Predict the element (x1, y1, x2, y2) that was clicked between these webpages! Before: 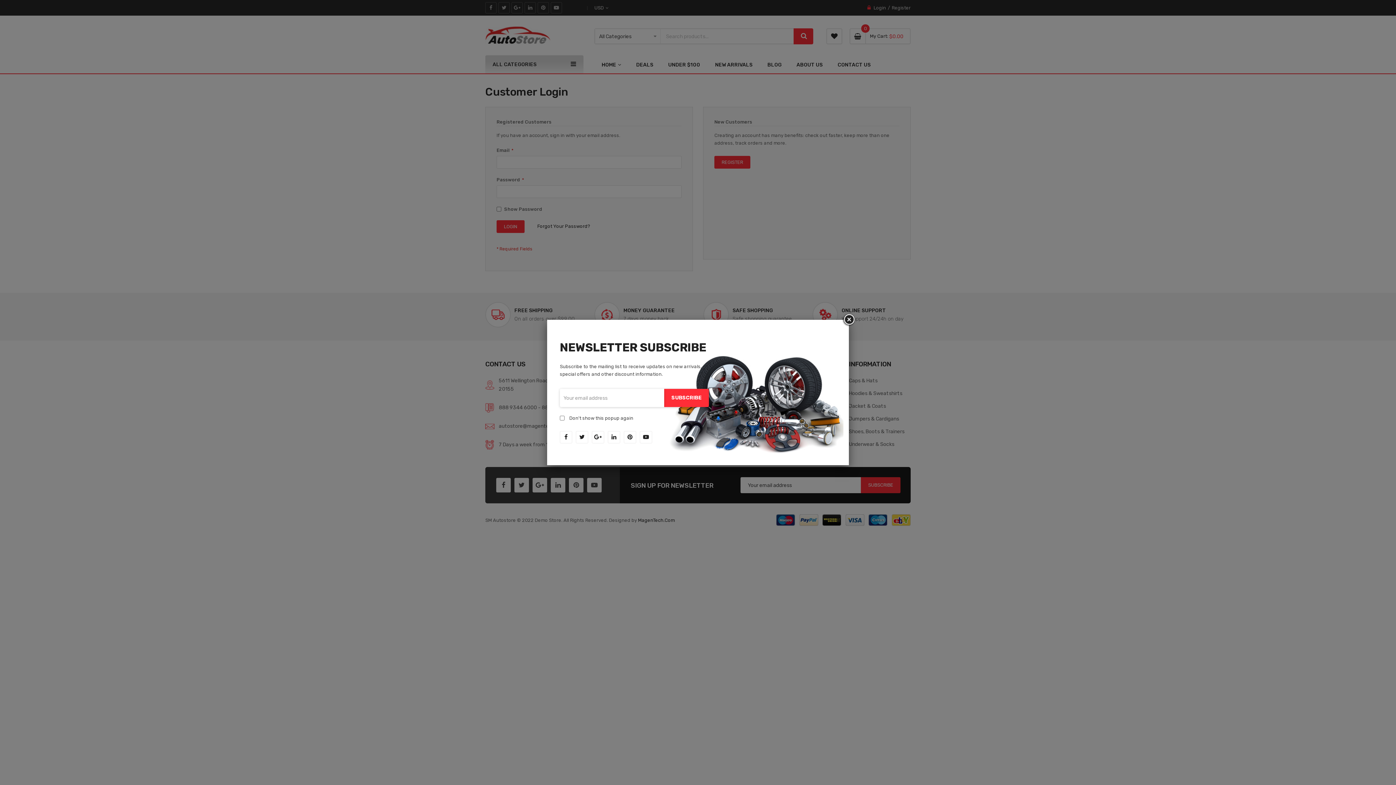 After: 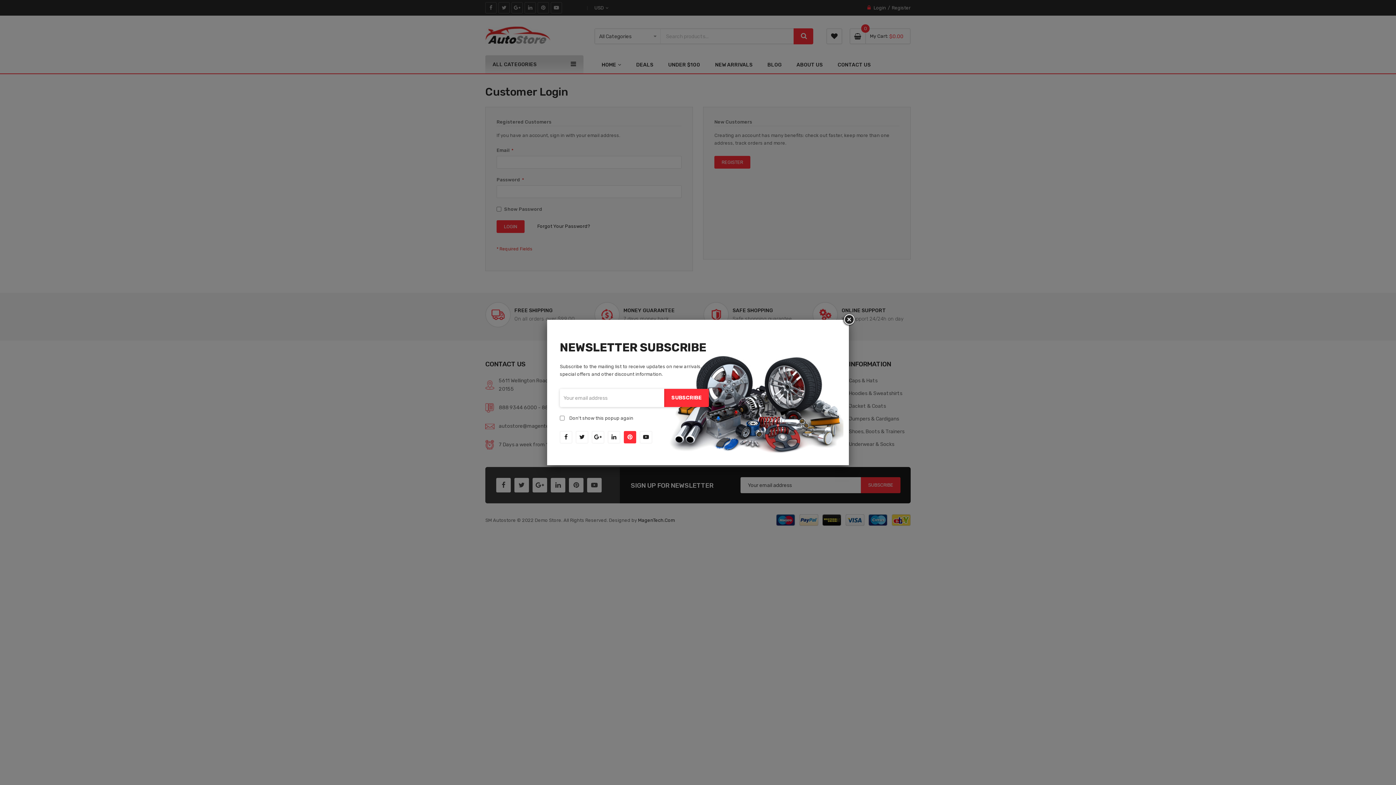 Action: bbox: (624, 431, 636, 443)